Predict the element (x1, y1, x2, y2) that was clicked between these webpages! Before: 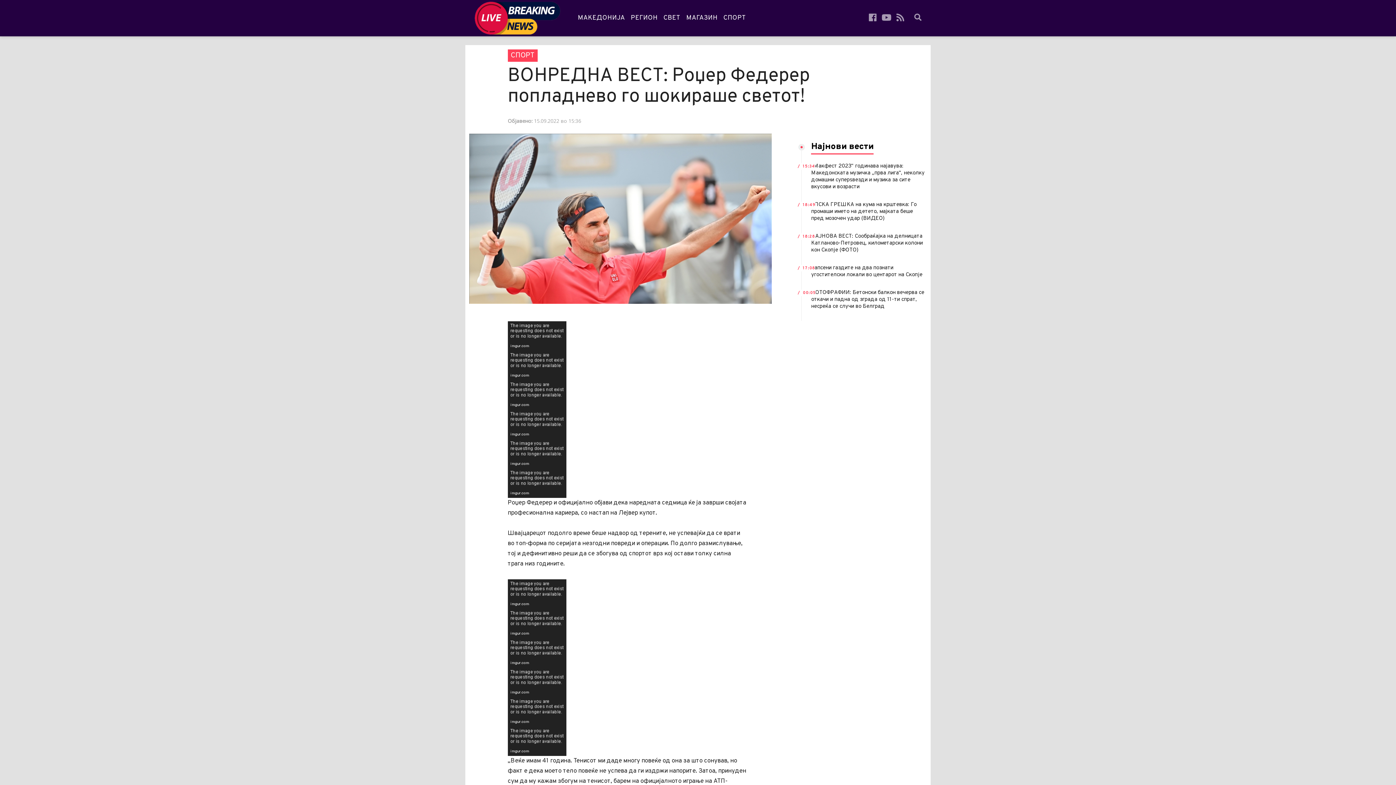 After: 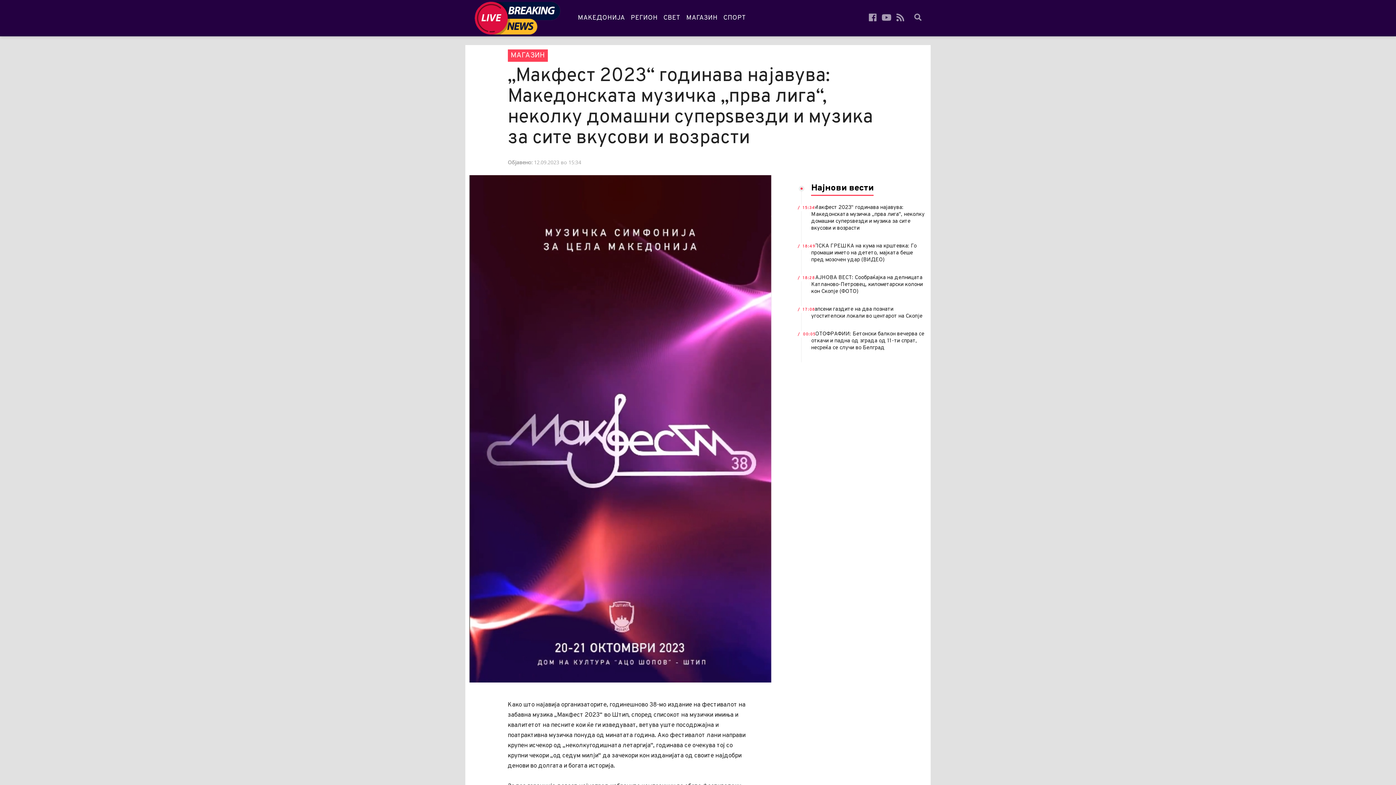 Action: bbox: (796, 157, 927, 196) label:  15:34
„Макфест 2023“ годинава најавува: Македонската музичка „прва лига“, неколку домашни суперѕвезди и музика за сите вкусови и возрасти